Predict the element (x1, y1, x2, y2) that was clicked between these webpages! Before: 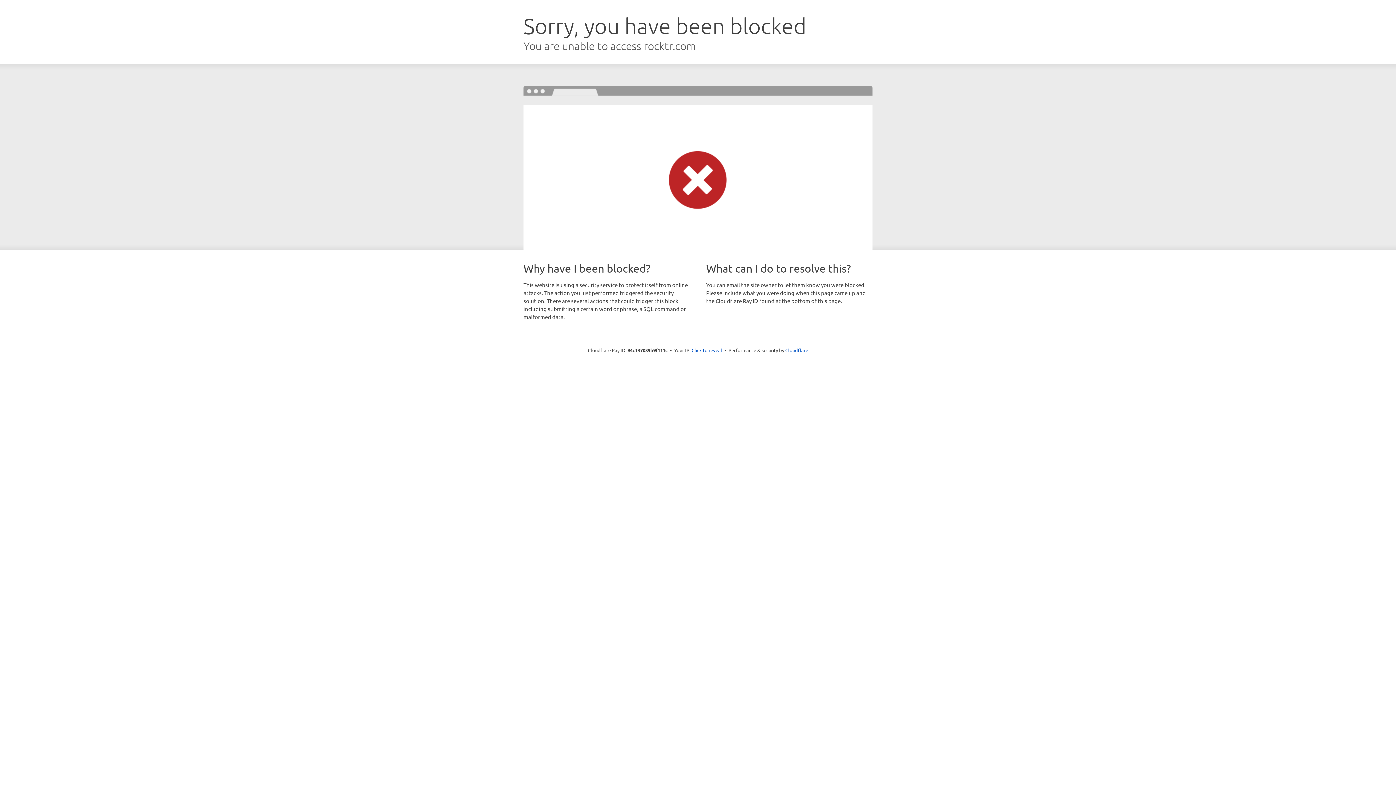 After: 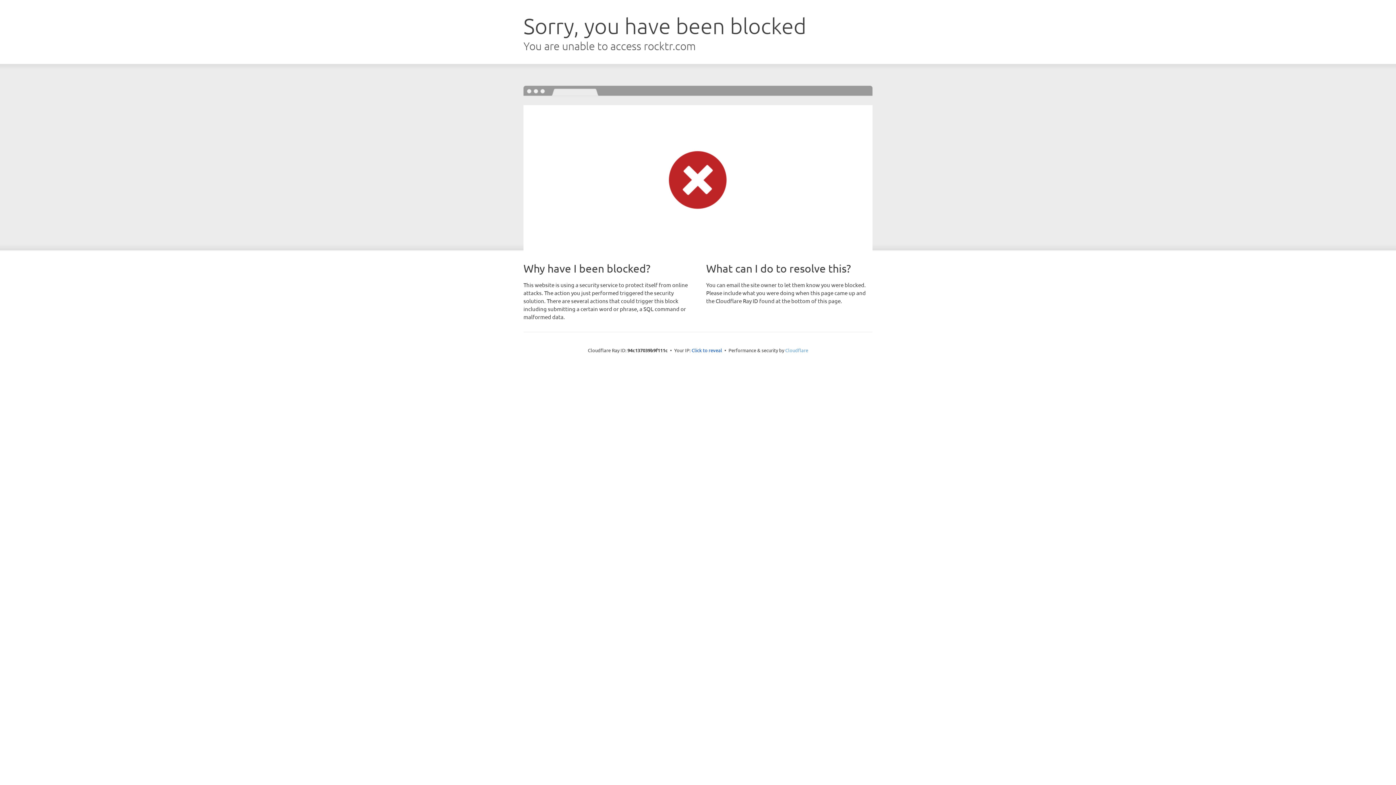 Action: label: Cloudflare bbox: (785, 347, 808, 353)